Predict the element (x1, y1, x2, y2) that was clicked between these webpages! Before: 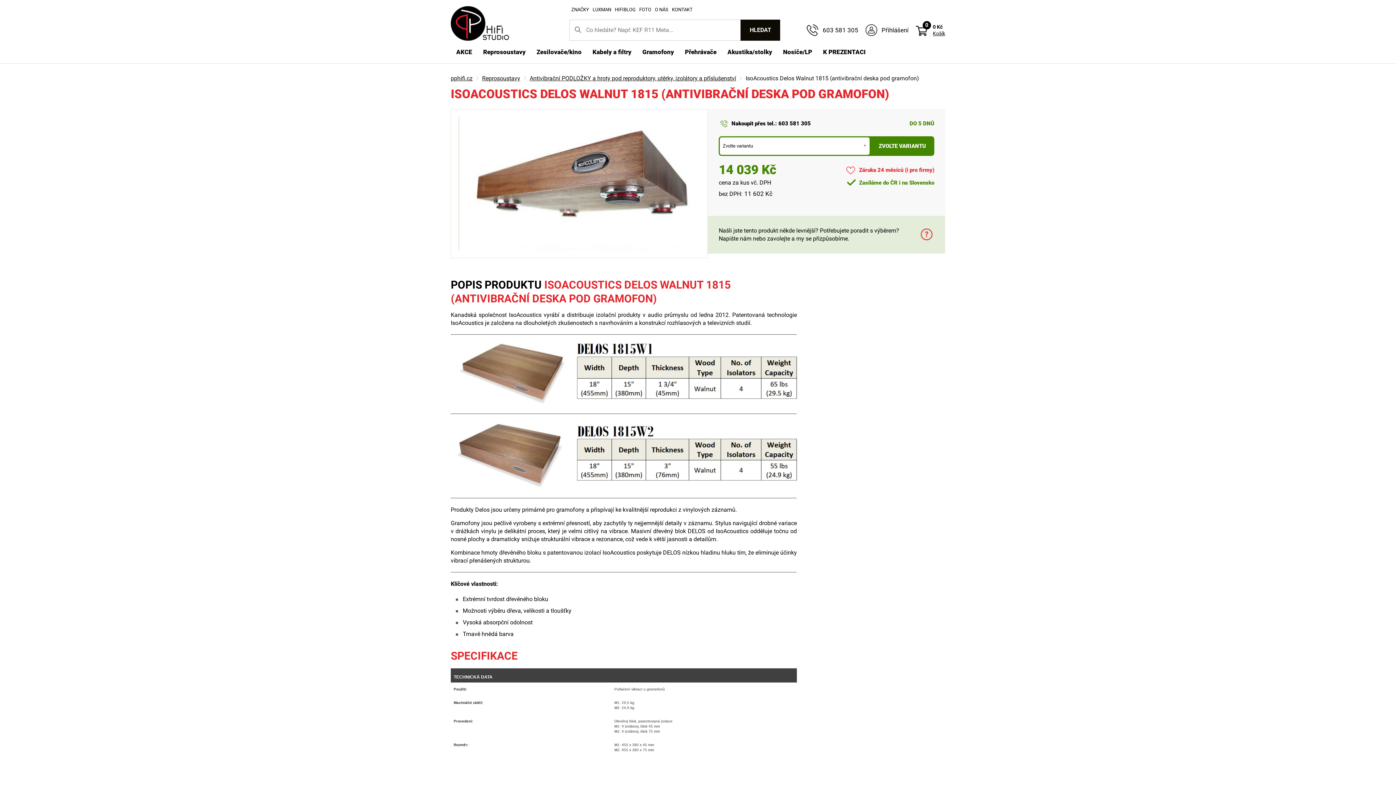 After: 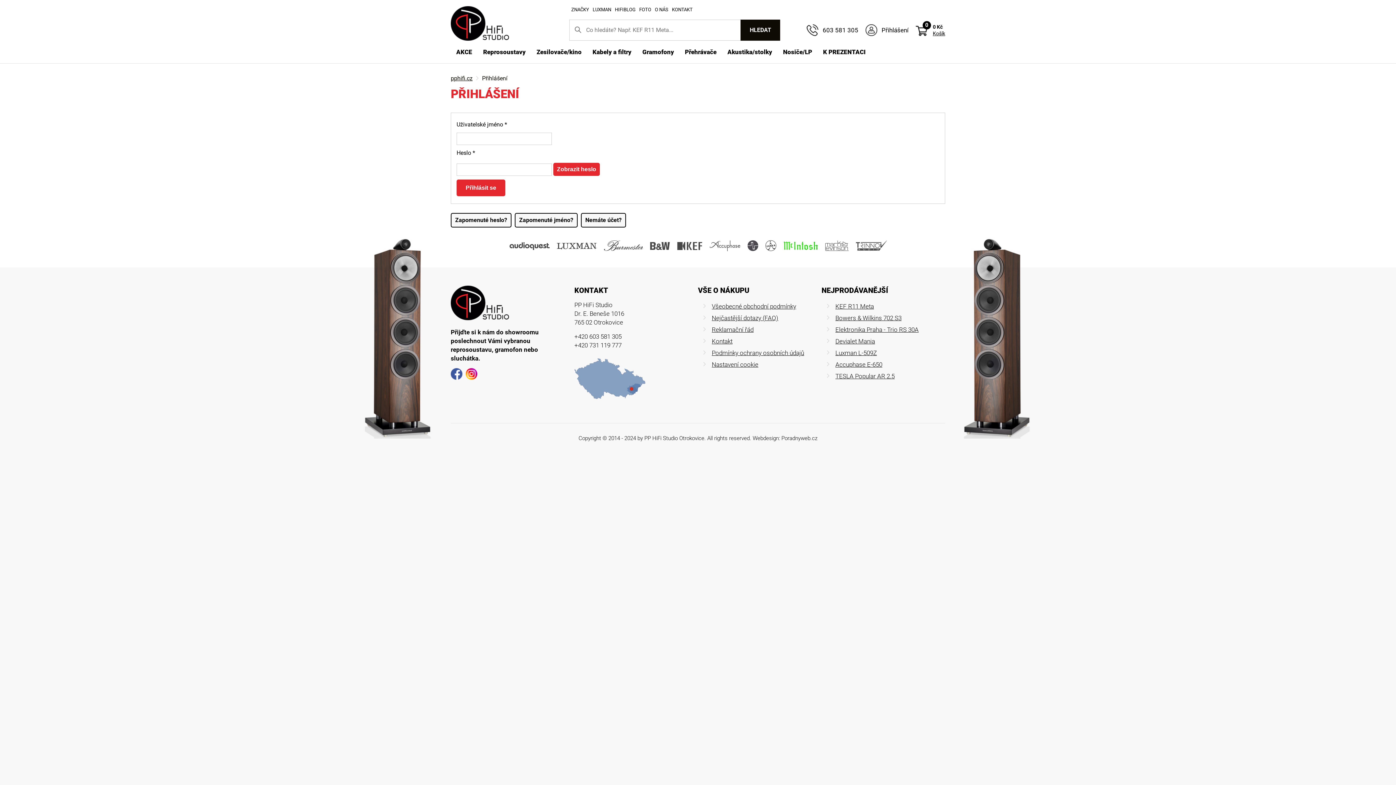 Action: label: Přihlášení bbox: (865, 19, 910, 40)